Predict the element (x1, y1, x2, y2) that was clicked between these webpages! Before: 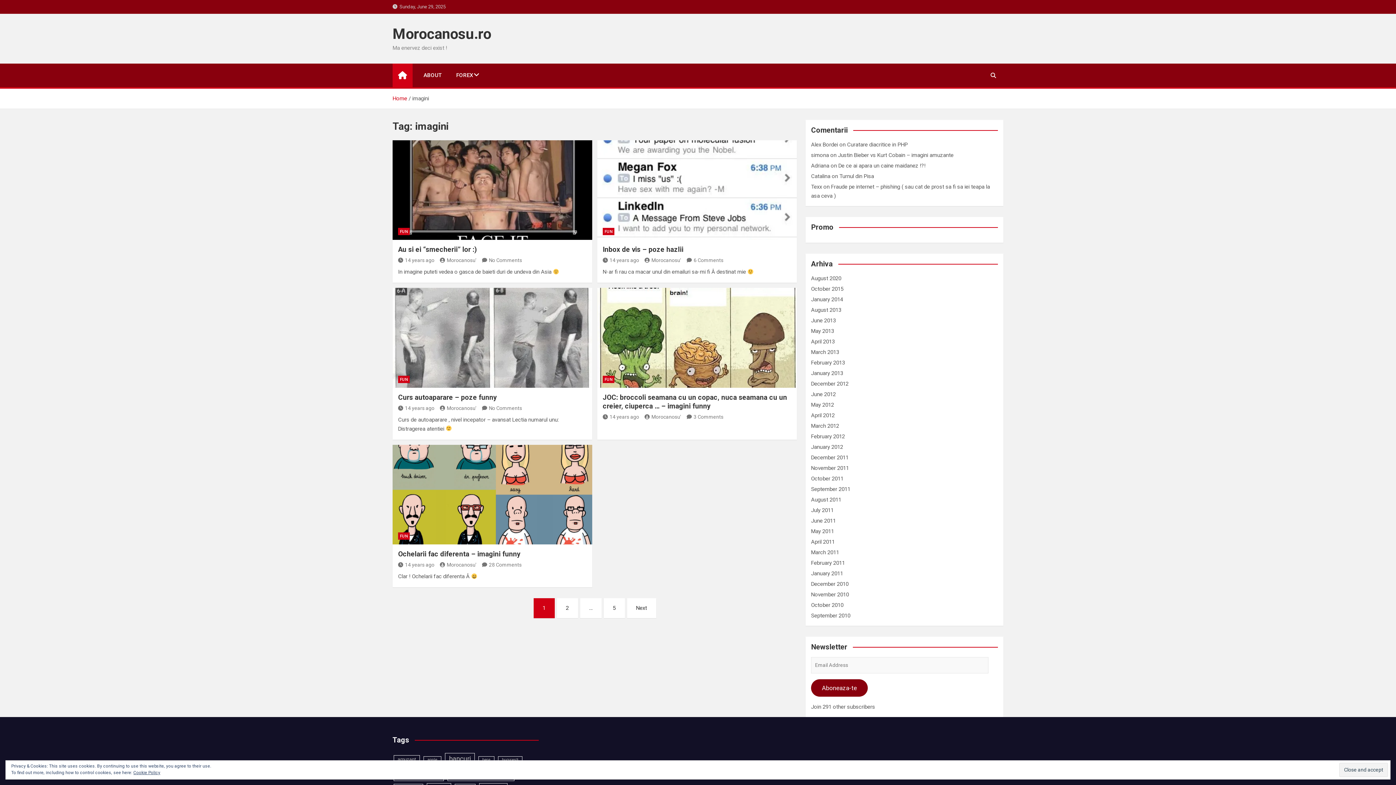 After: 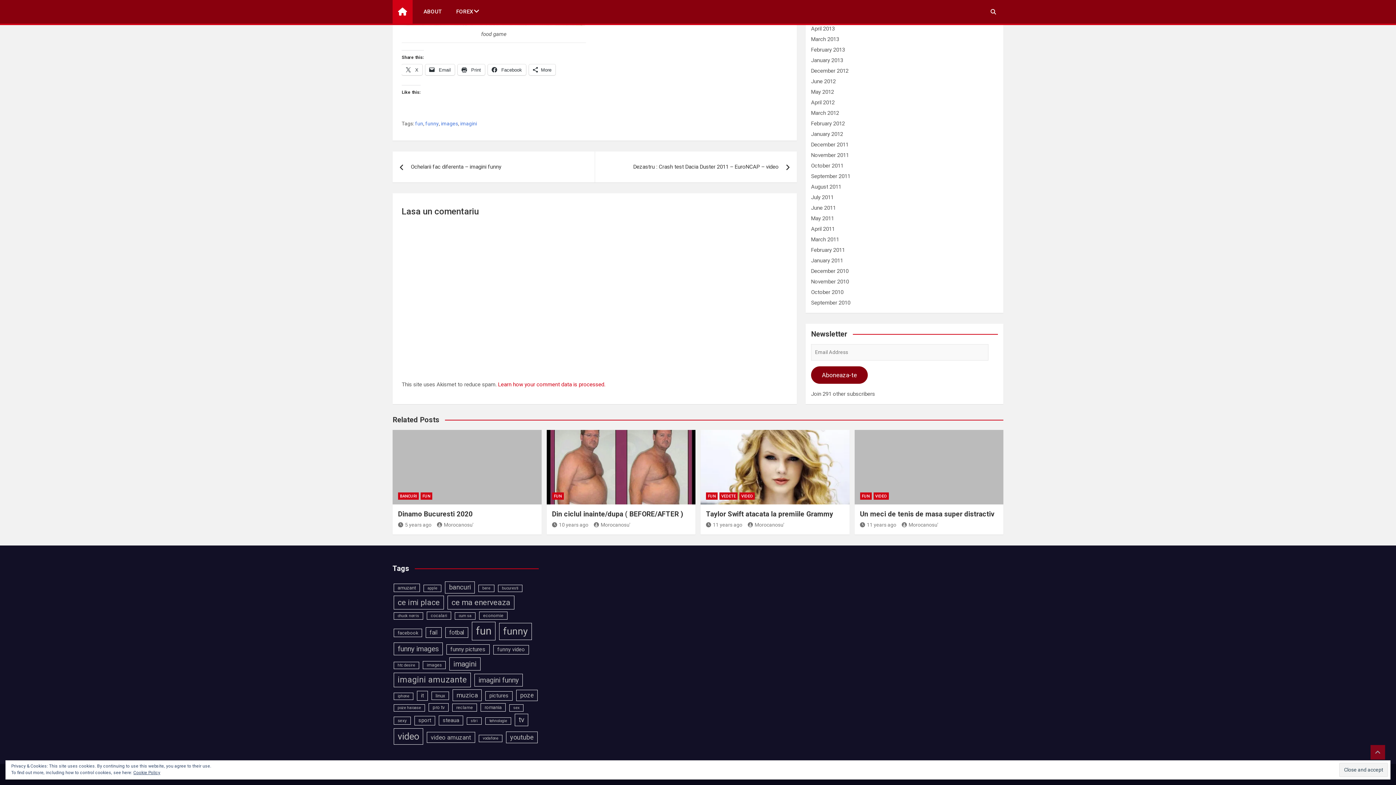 Action: bbox: (686, 414, 723, 419) label: 3 Comments